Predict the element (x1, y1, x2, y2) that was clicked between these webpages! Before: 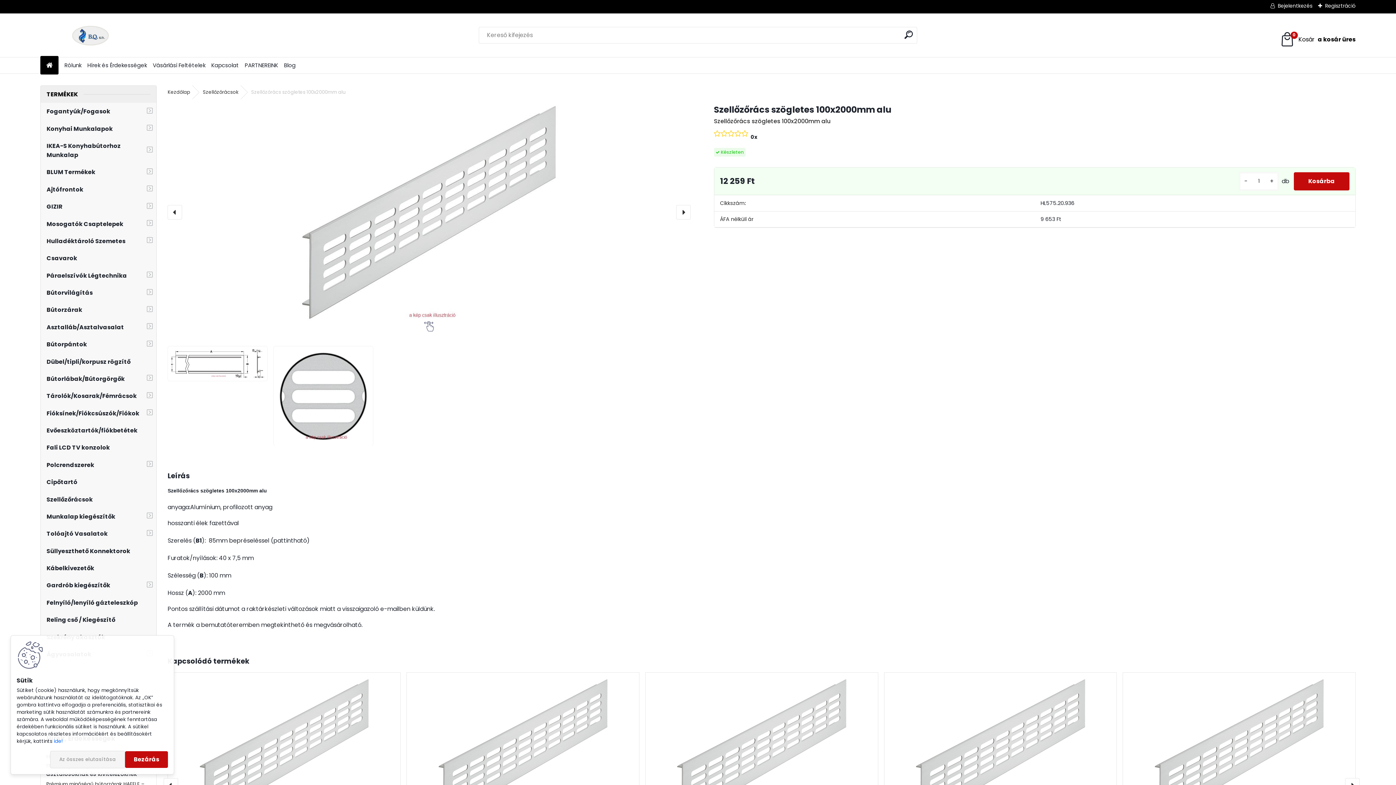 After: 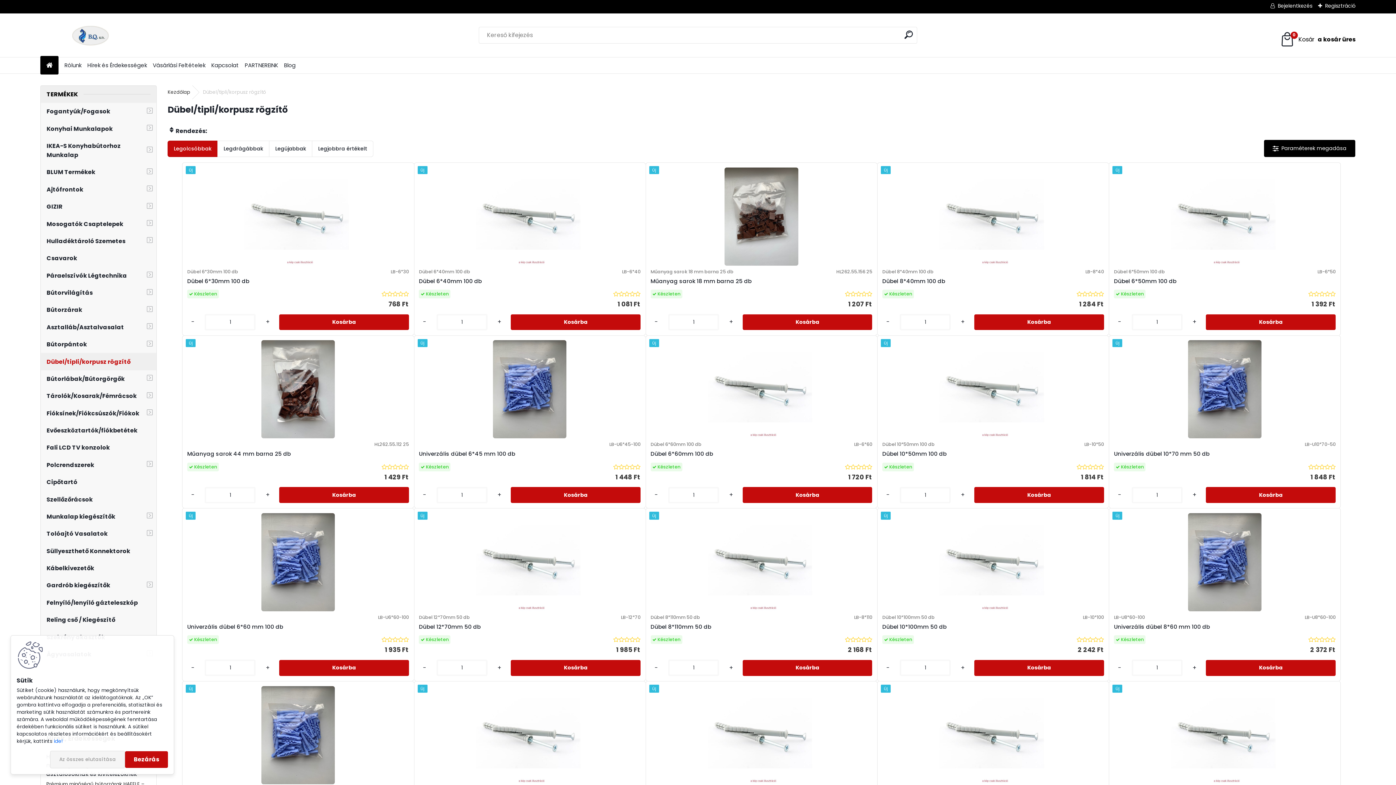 Action: bbox: (40, 353, 156, 370) label: Dübel/tipli/korpusz rögzítő